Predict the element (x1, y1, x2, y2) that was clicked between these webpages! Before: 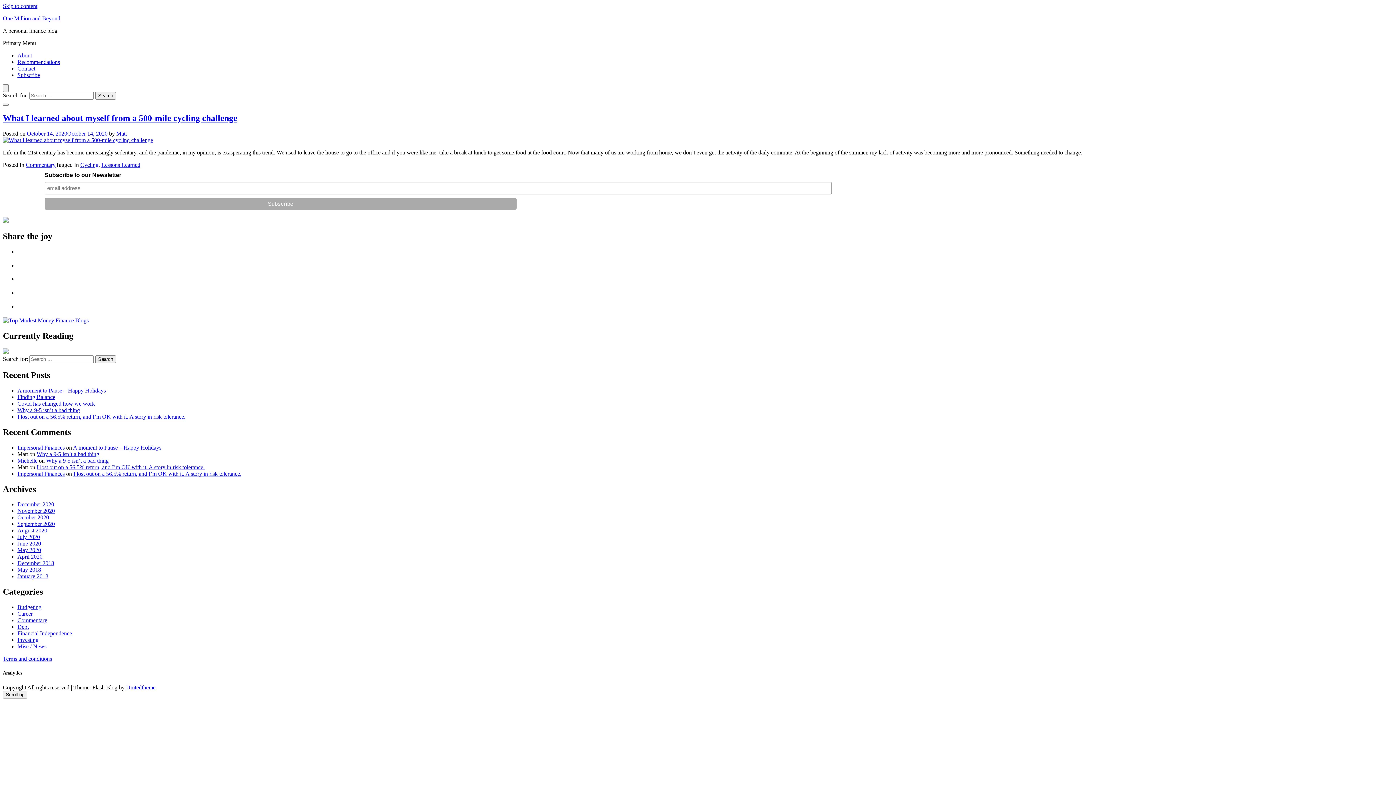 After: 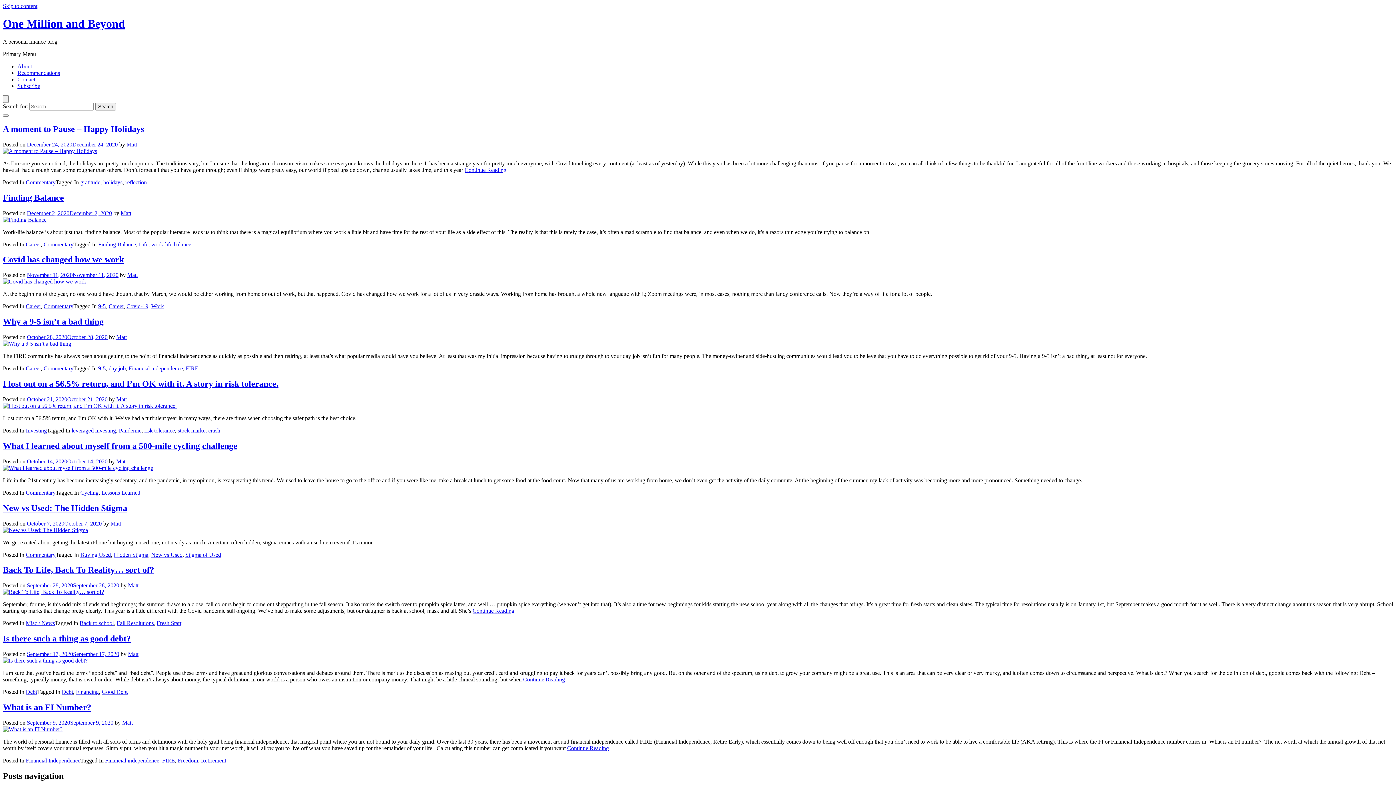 Action: bbox: (116, 130, 126, 136) label: Matt